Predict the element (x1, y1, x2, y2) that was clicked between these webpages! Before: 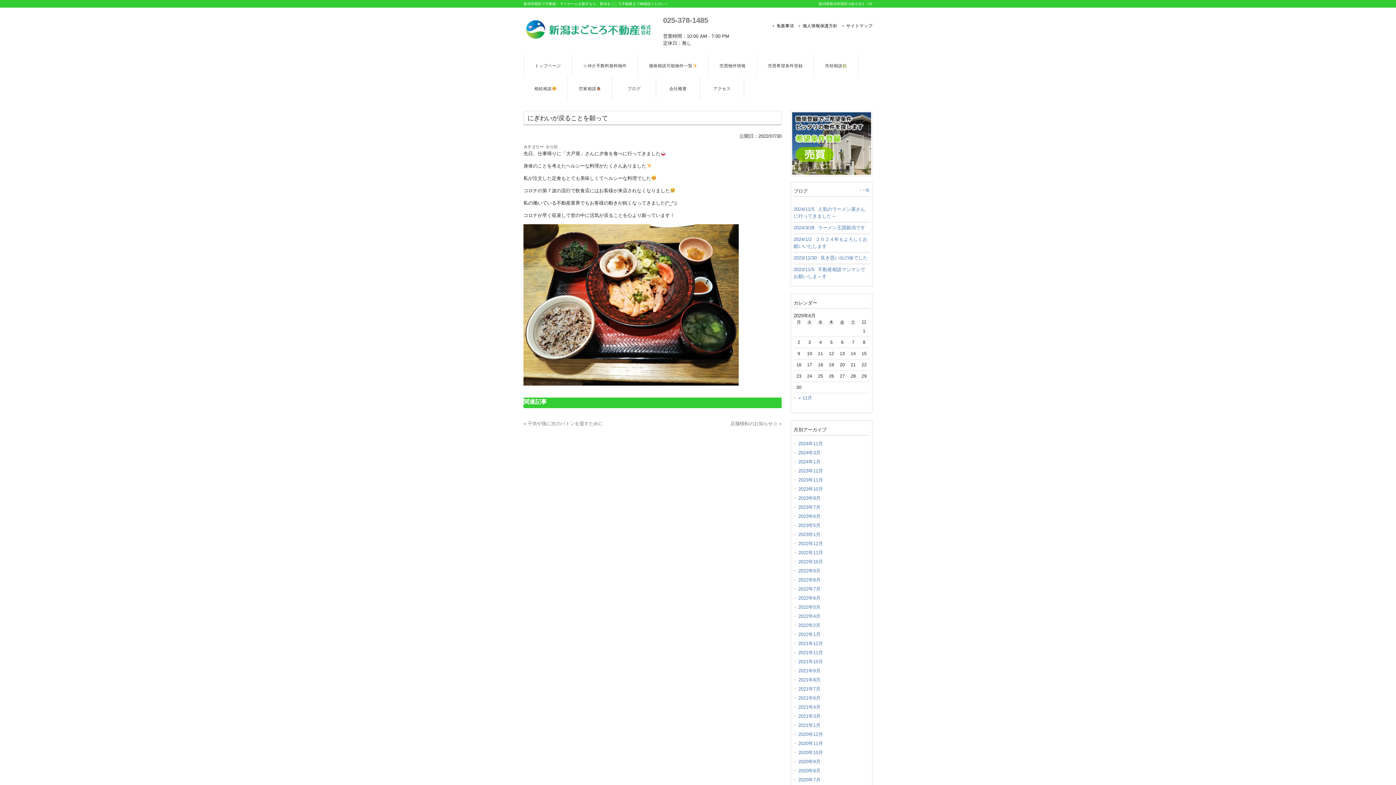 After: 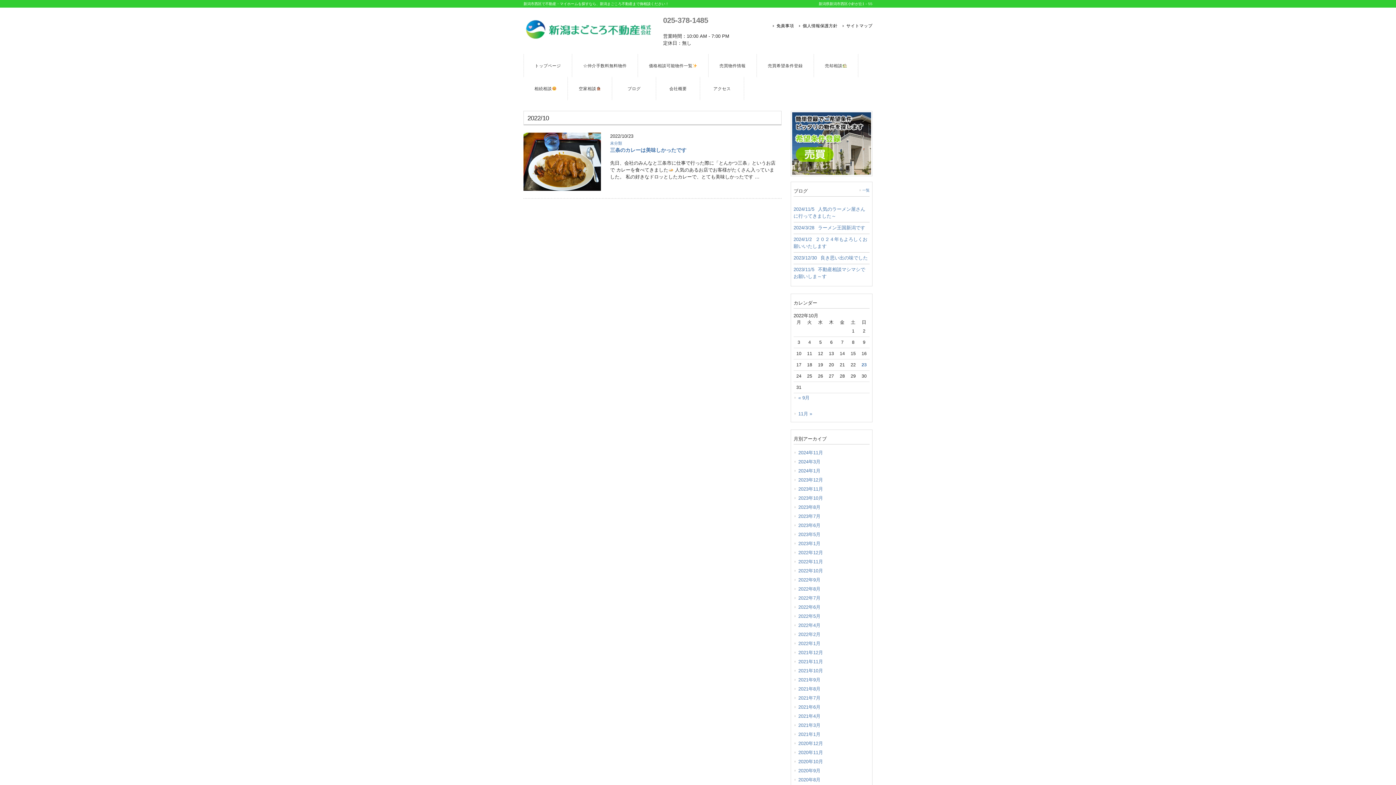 Action: label: 2022年10月 bbox: (793, 557, 869, 566)